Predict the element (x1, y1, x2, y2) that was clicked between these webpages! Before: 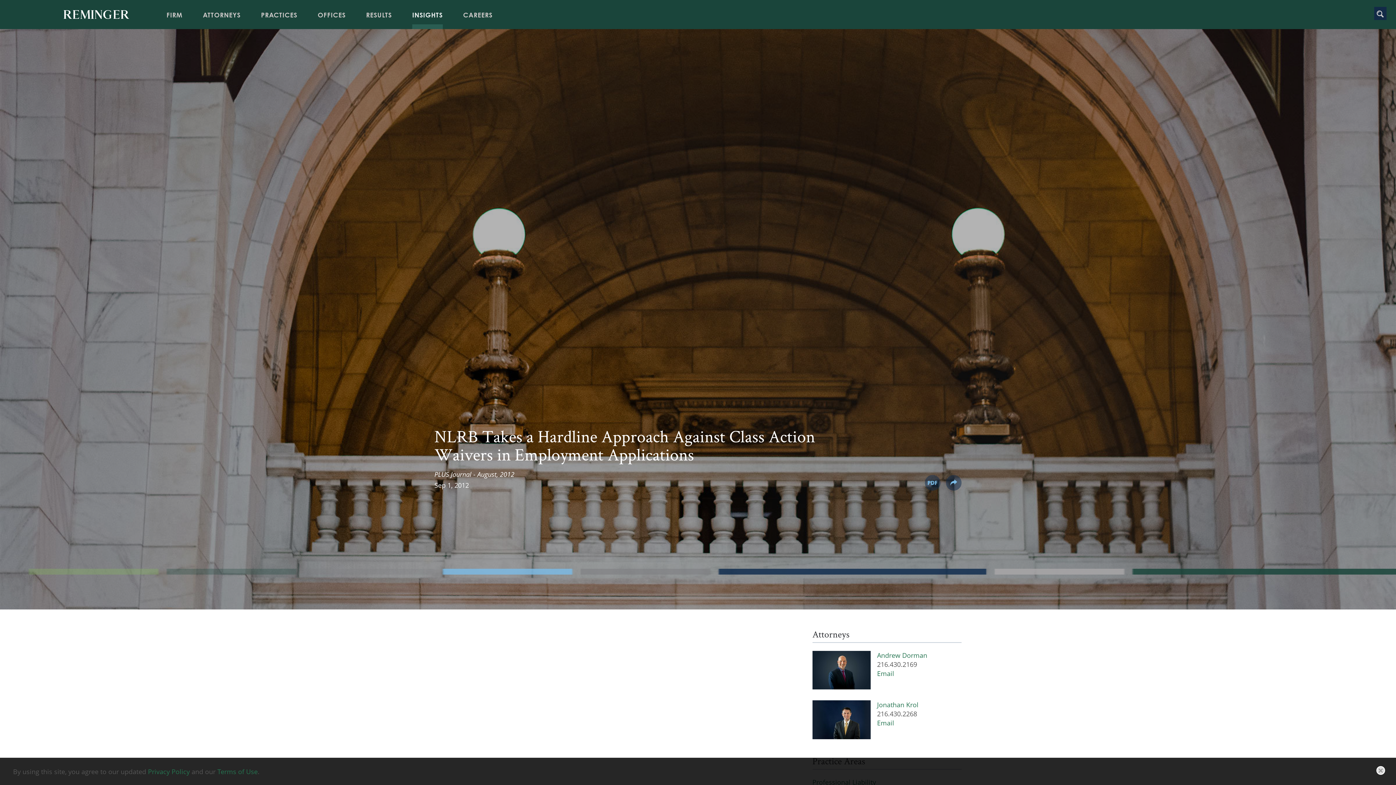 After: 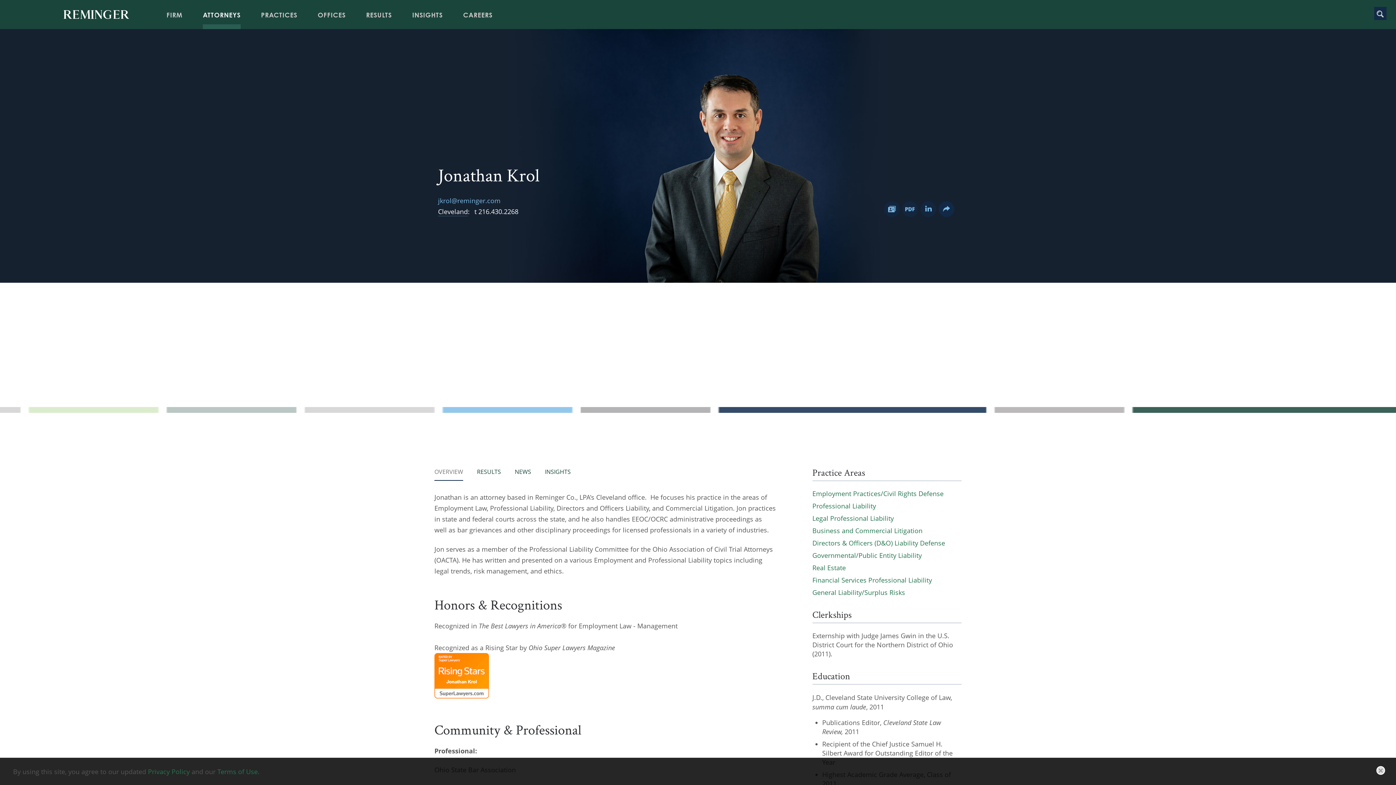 Action: bbox: (812, 700, 870, 739)